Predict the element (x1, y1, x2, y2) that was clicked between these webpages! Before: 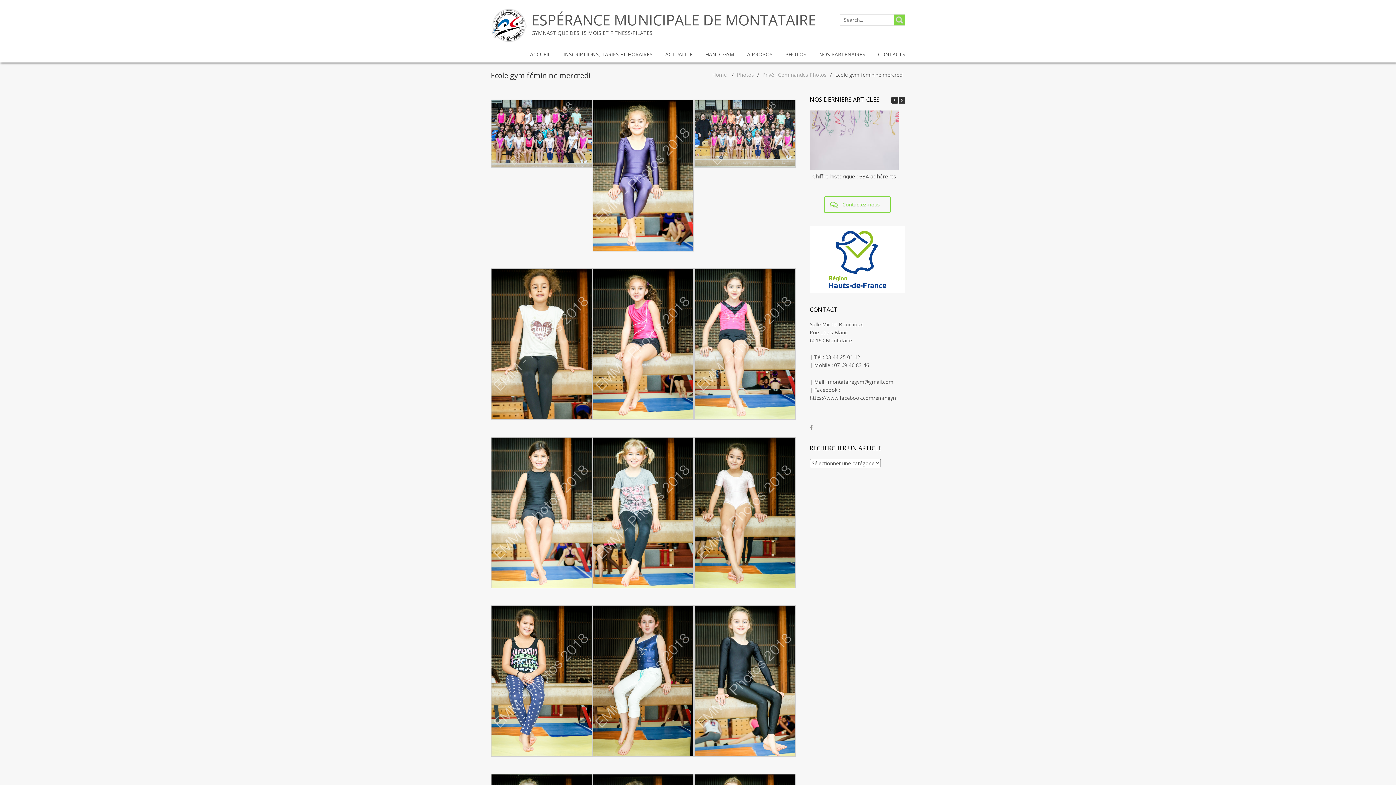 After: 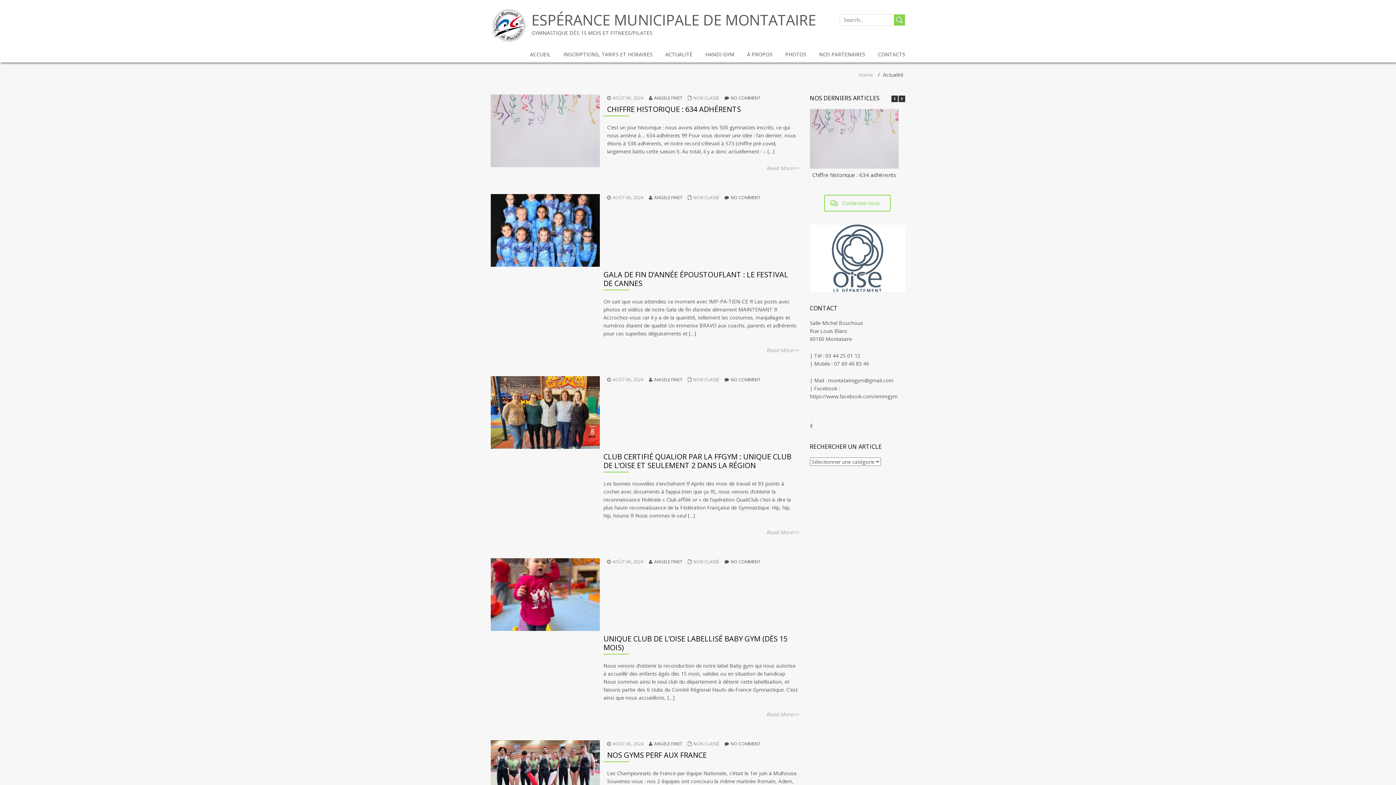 Action: label: ACTUALITÉ bbox: (665, 47, 692, 62)